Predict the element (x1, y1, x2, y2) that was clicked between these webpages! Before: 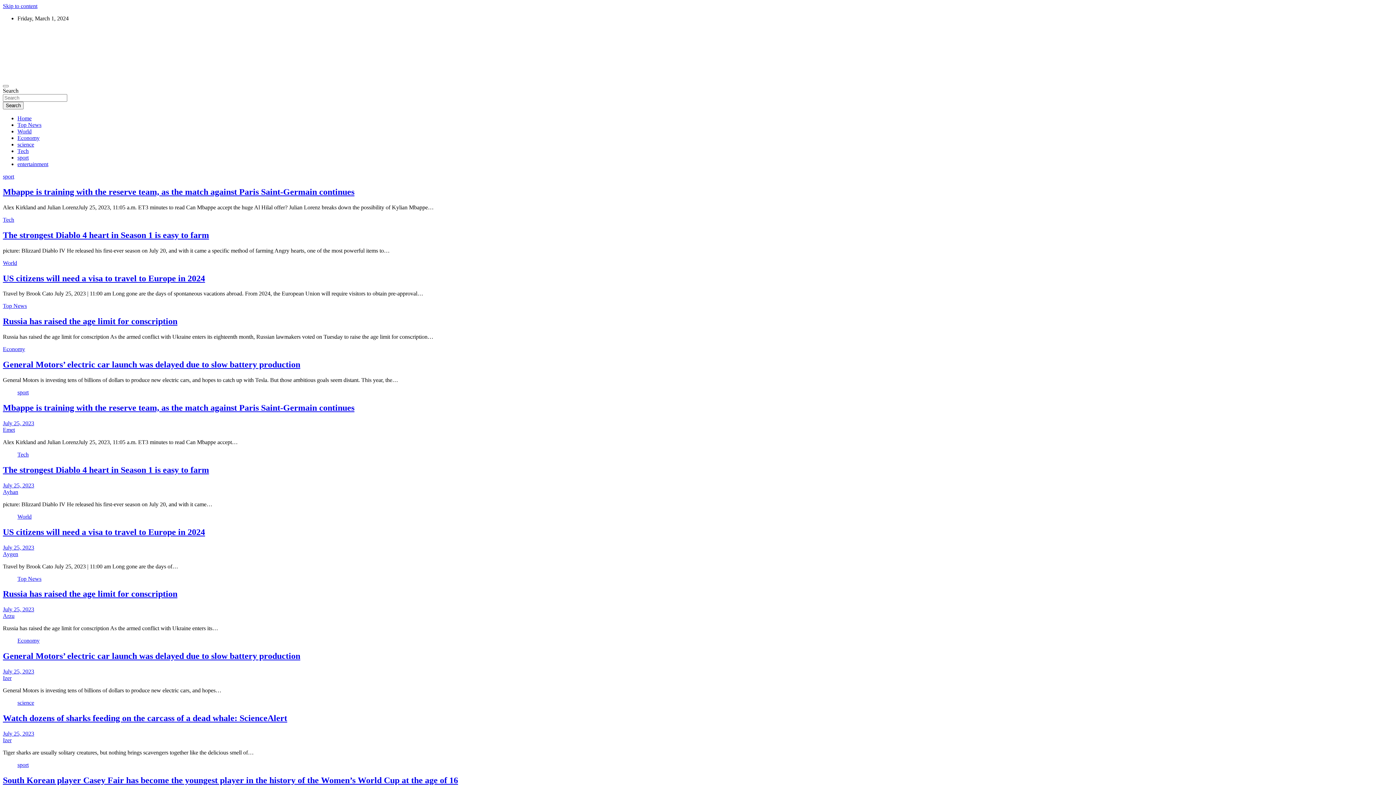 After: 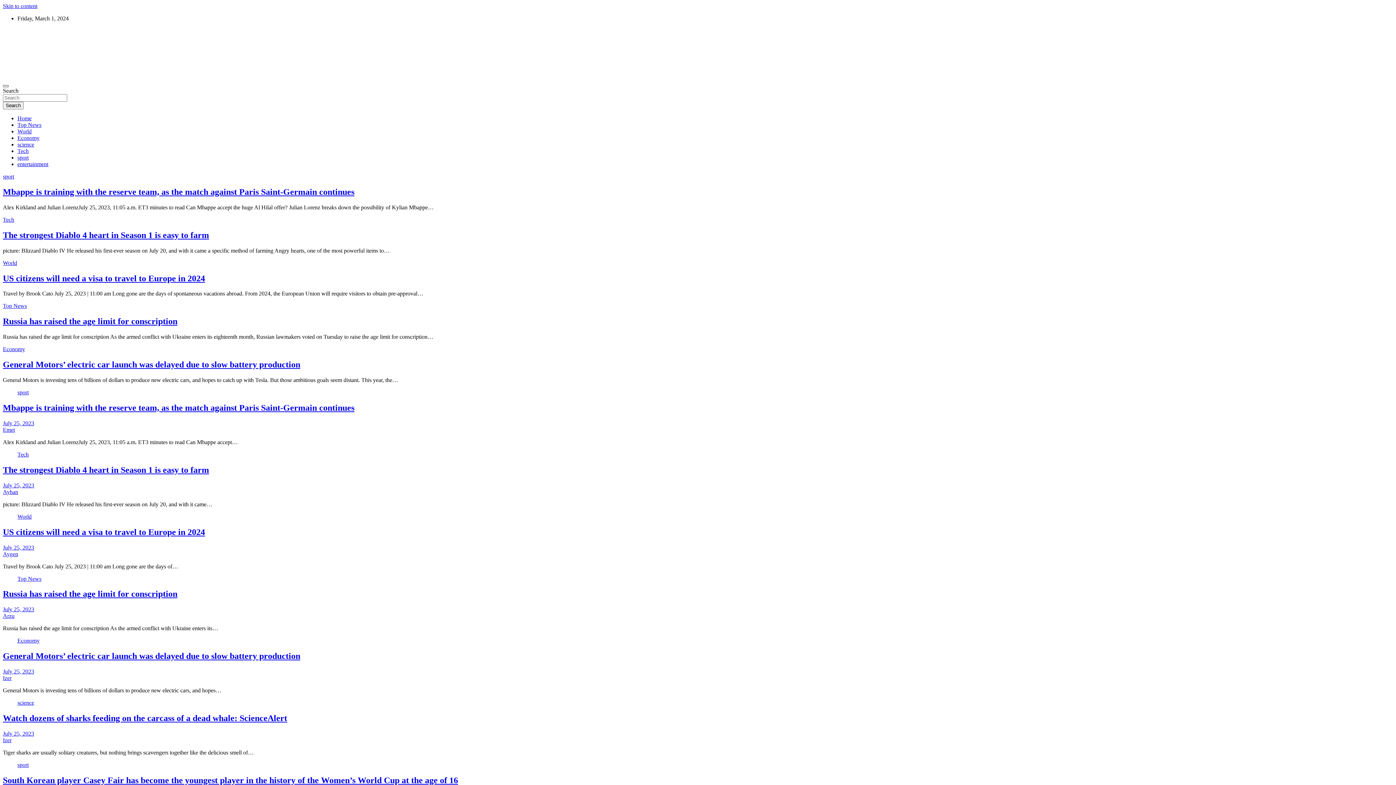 Action: bbox: (2, 85, 8, 87) label: Toggle navigation